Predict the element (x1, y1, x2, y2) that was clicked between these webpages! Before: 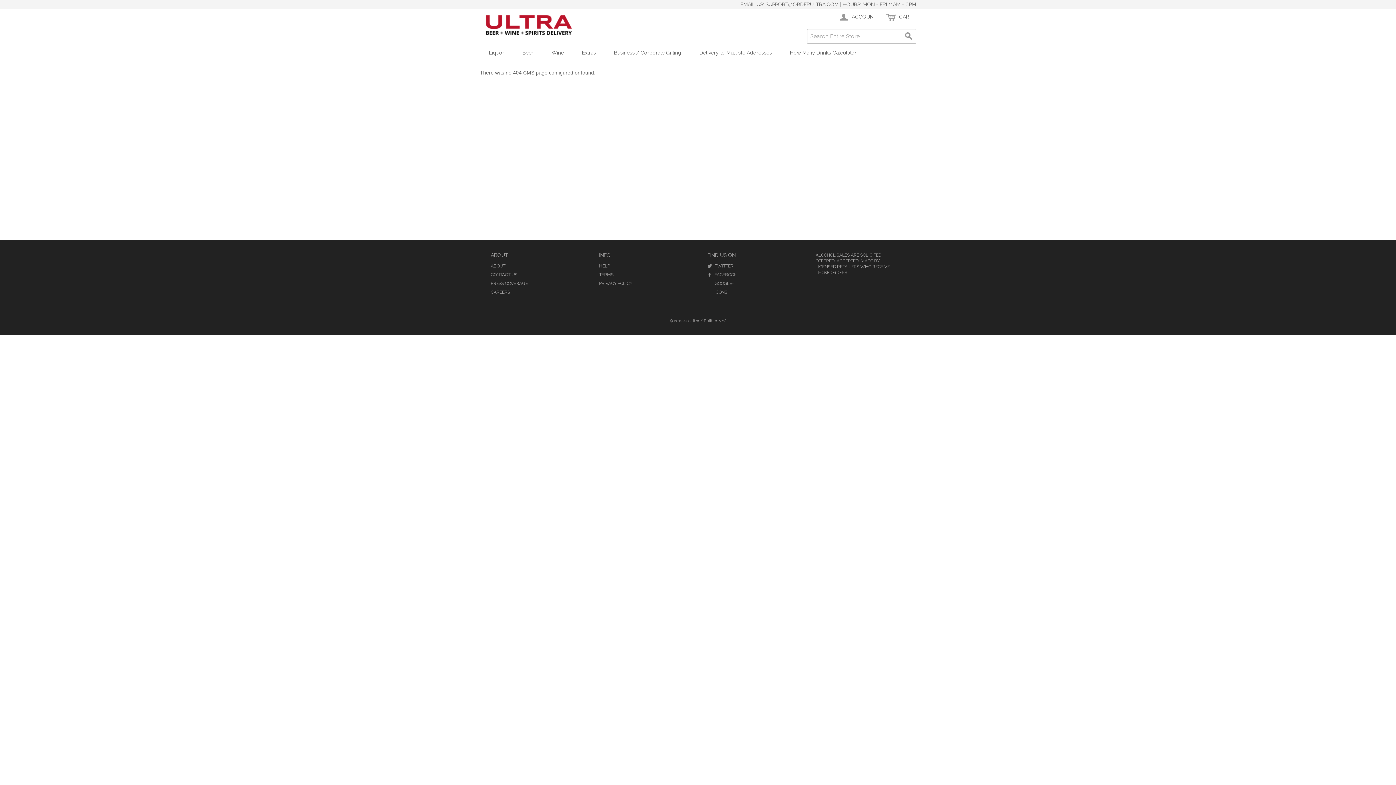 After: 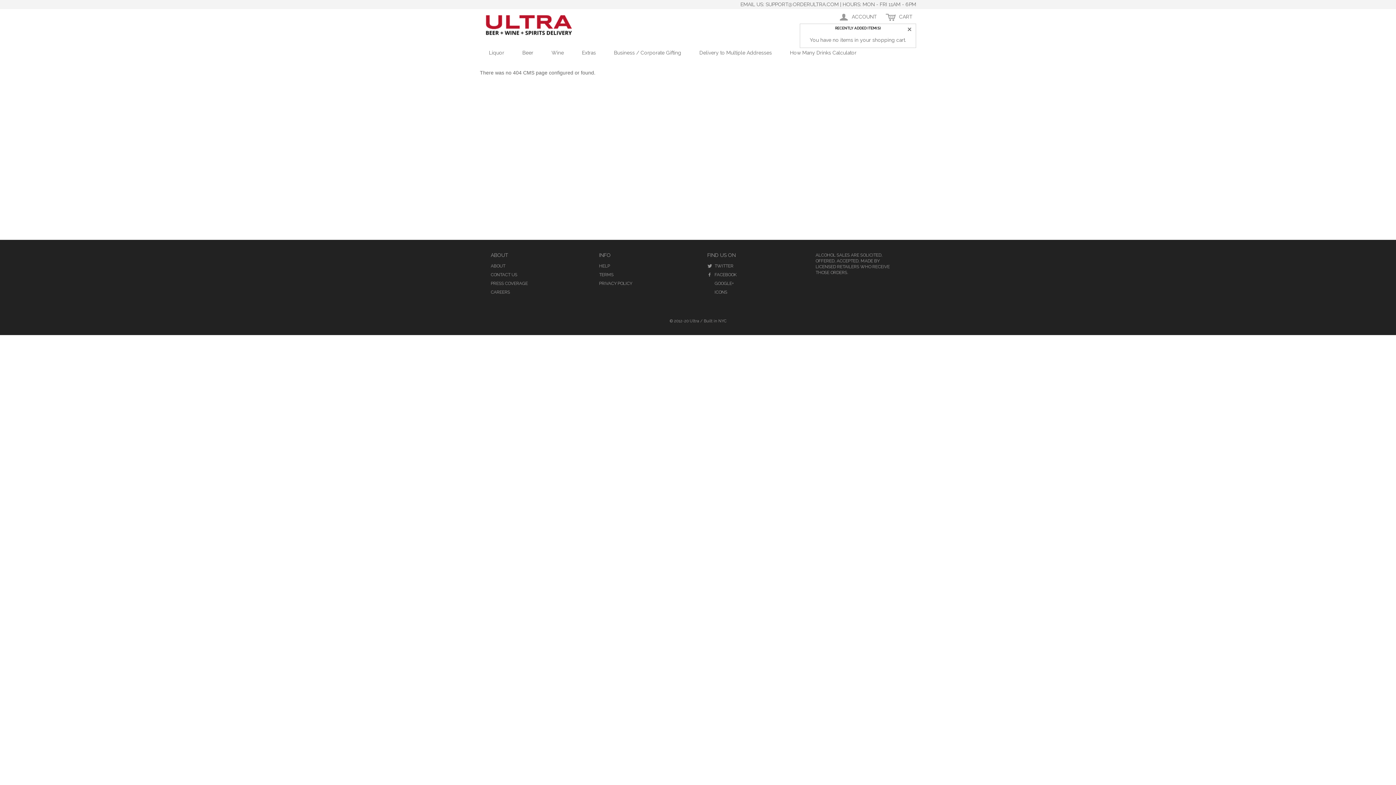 Action: label:  CART bbox: (882, 9, 916, 25)